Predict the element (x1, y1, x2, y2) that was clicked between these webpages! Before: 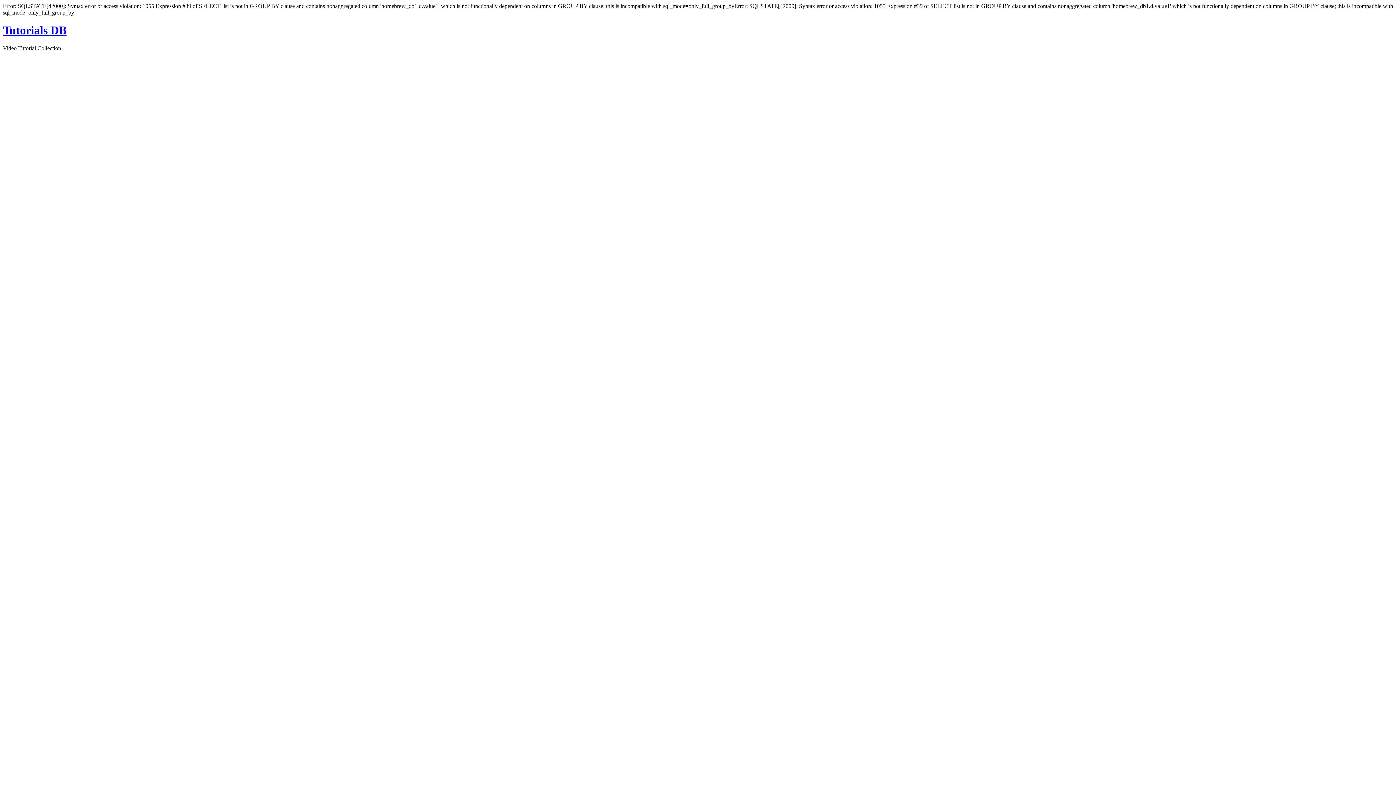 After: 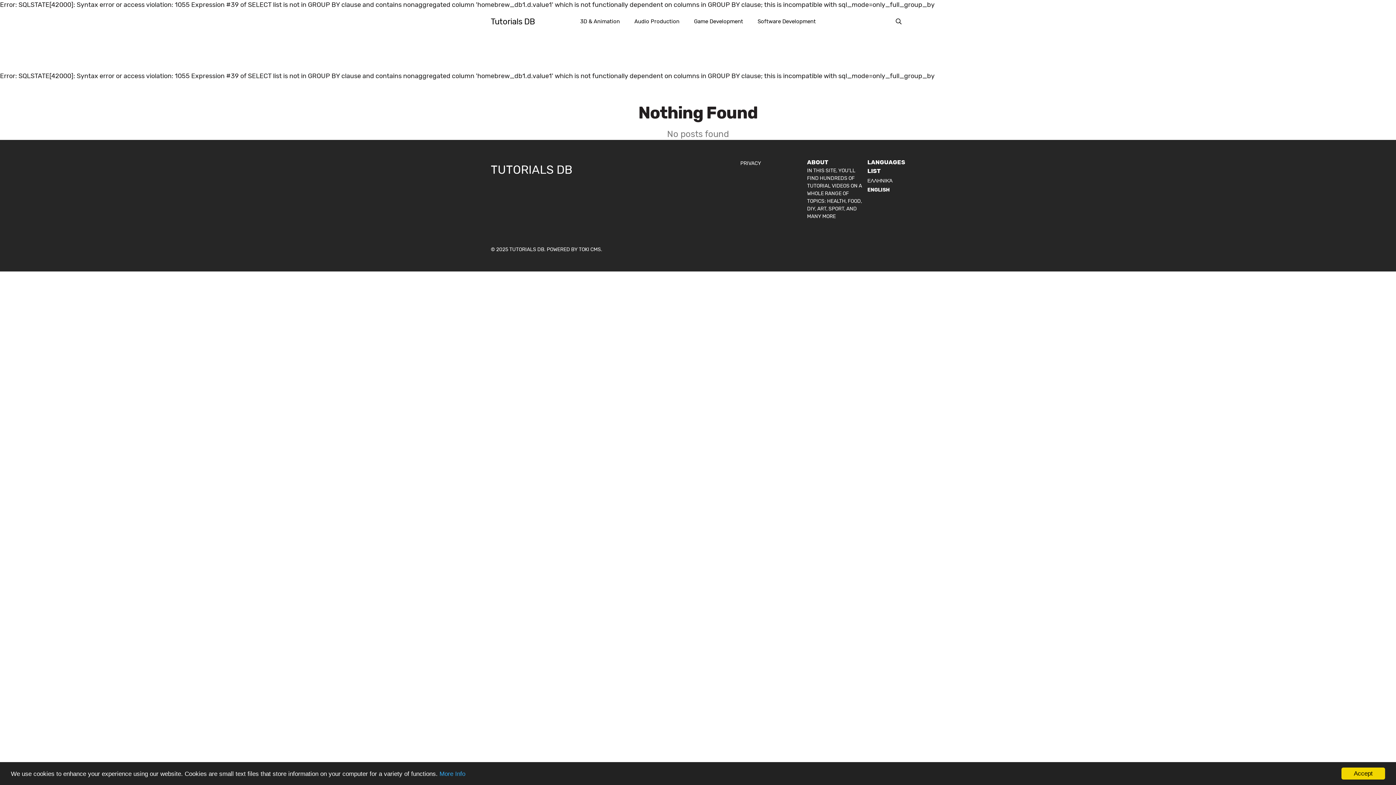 Action: label: Tutorials DB bbox: (2, 23, 66, 36)